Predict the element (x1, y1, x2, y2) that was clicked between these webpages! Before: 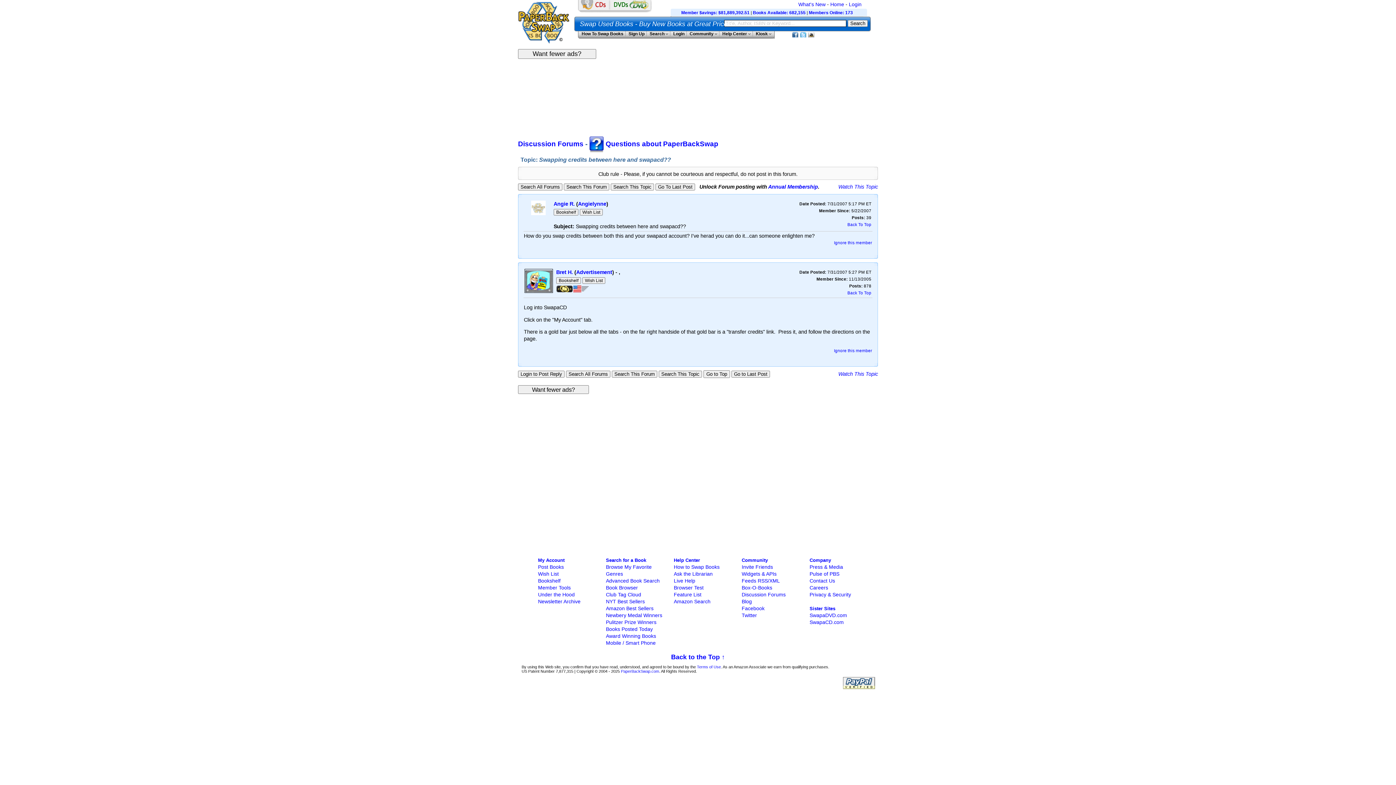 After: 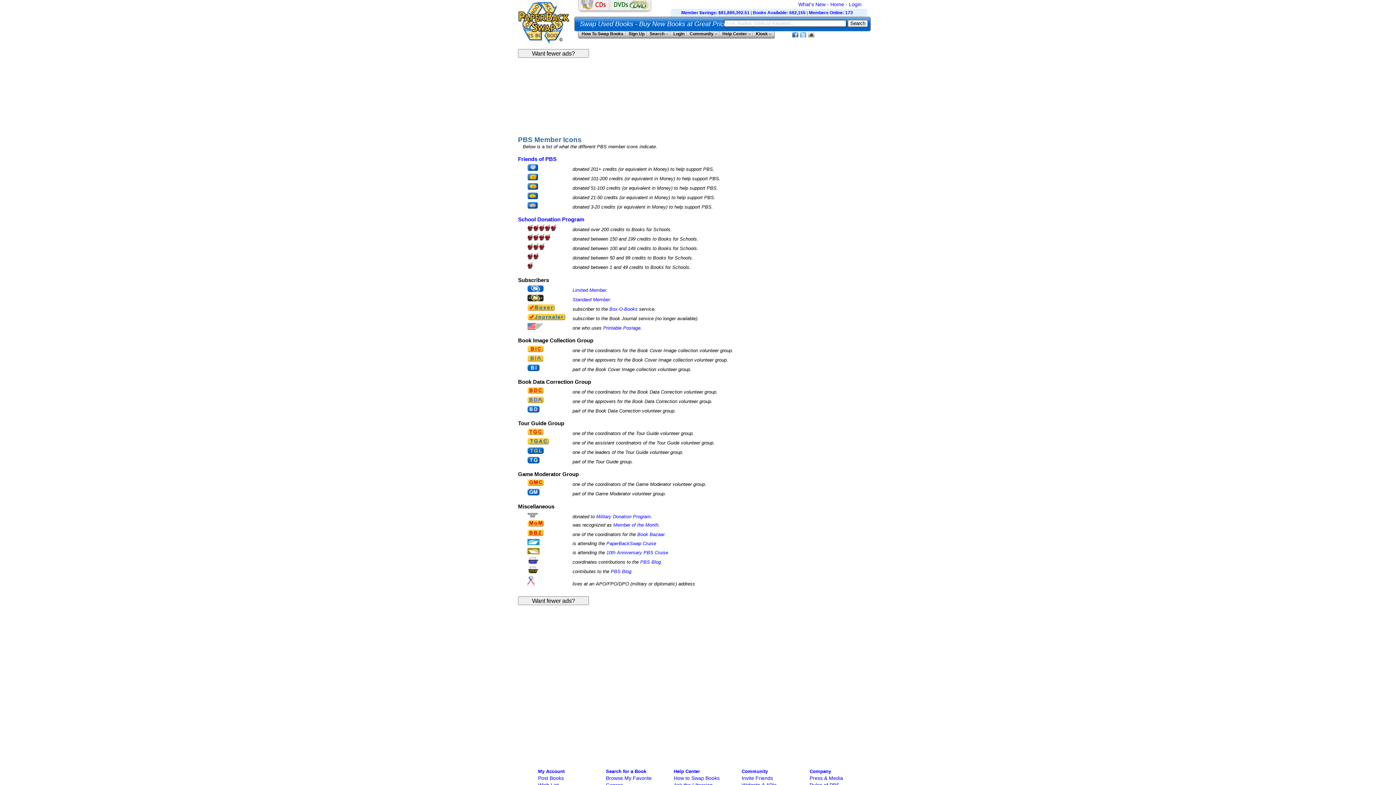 Action: bbox: (573, 285, 589, 291)